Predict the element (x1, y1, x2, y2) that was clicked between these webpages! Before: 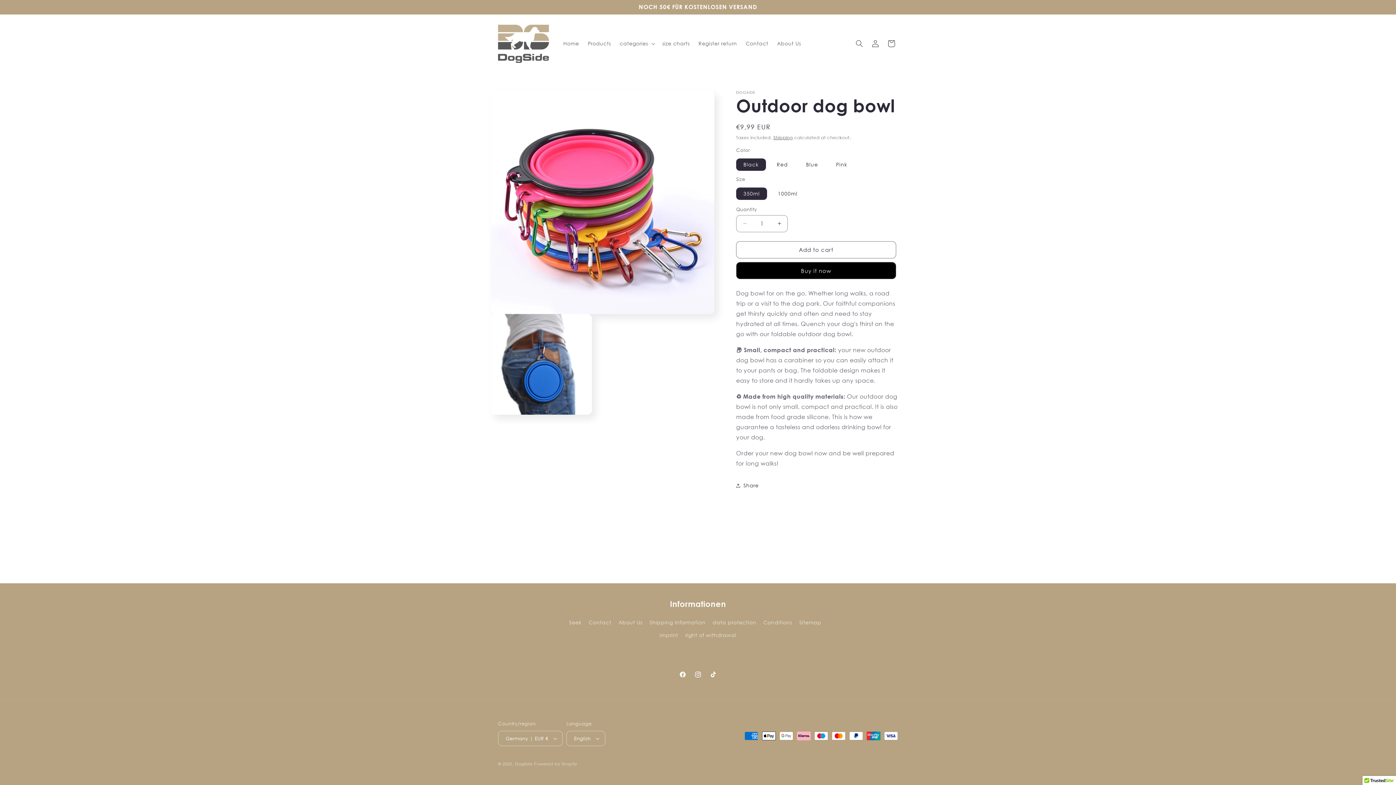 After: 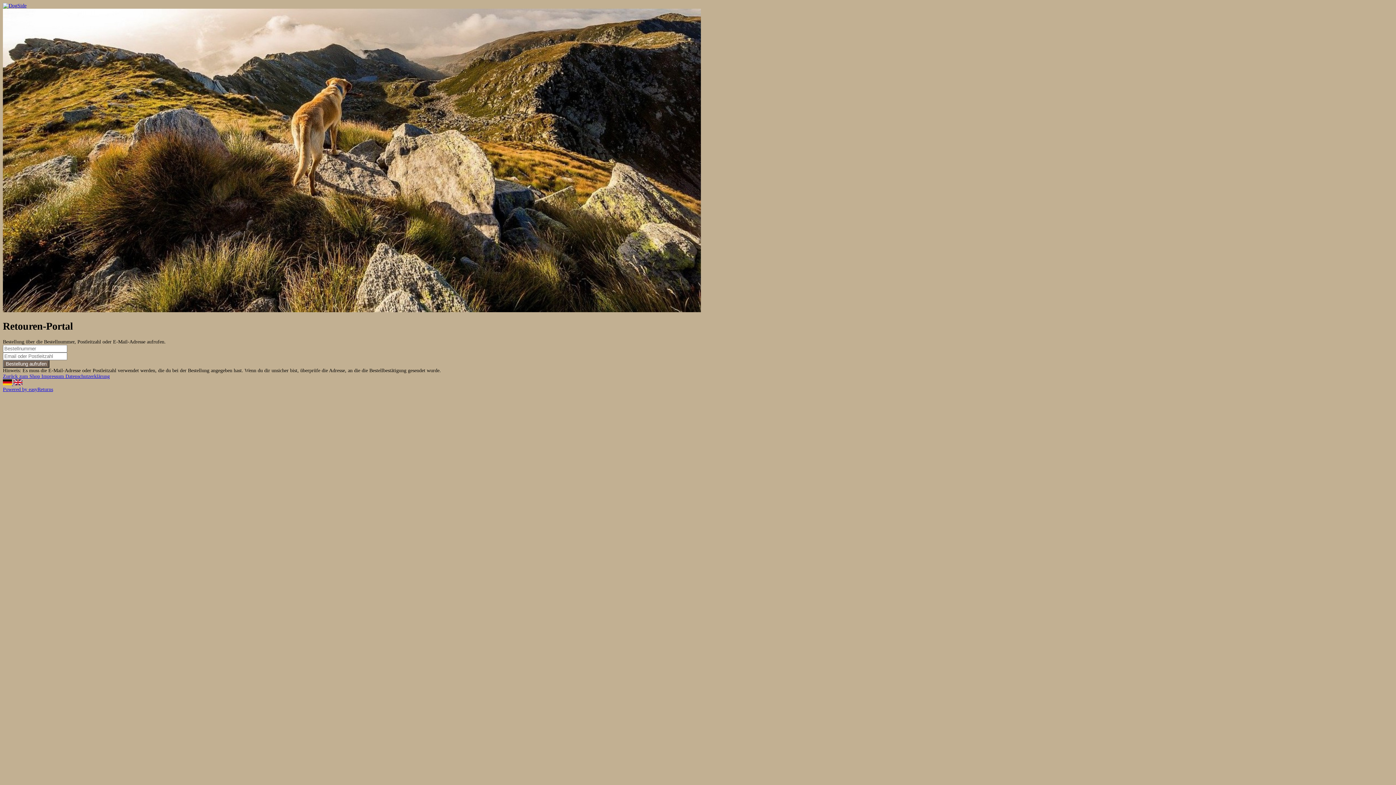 Action: bbox: (694, 36, 741, 51) label: Register return